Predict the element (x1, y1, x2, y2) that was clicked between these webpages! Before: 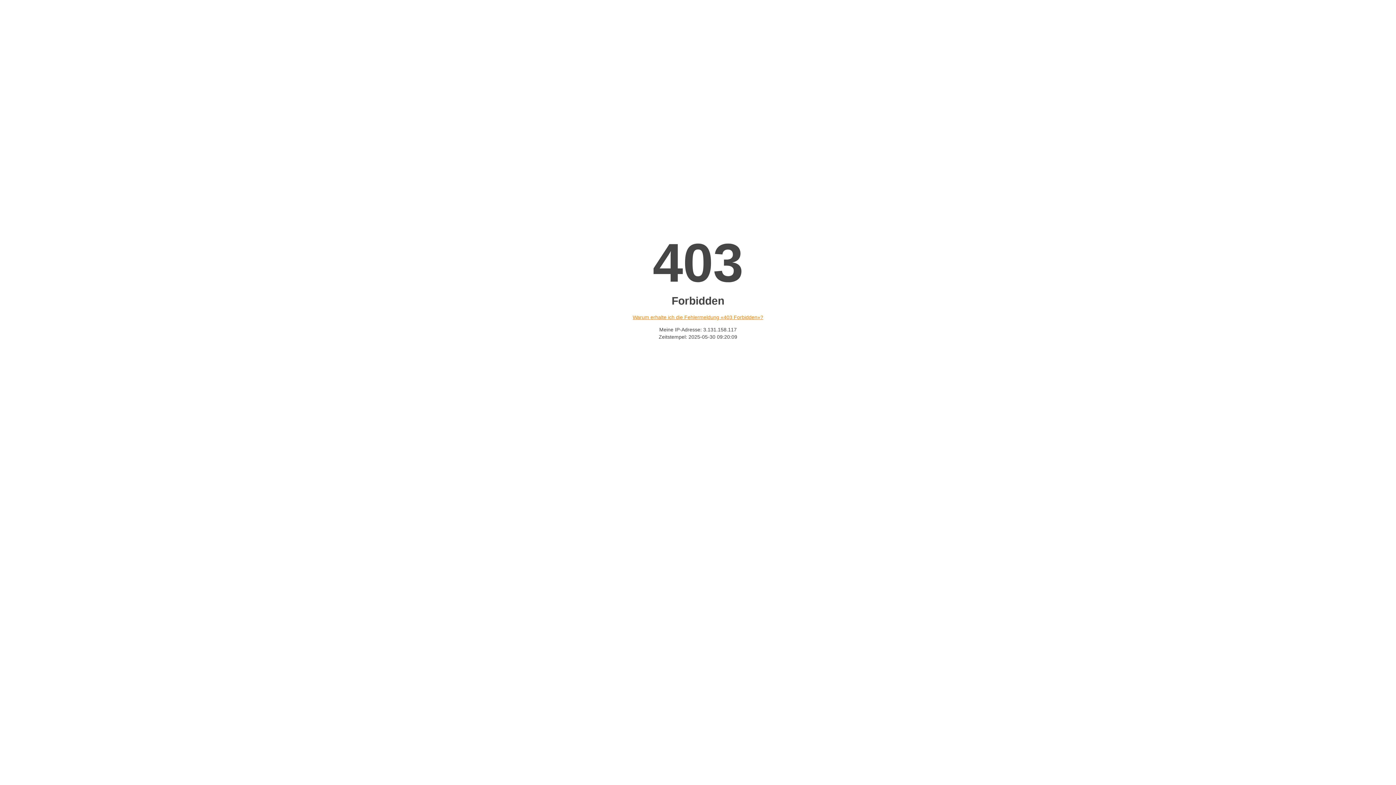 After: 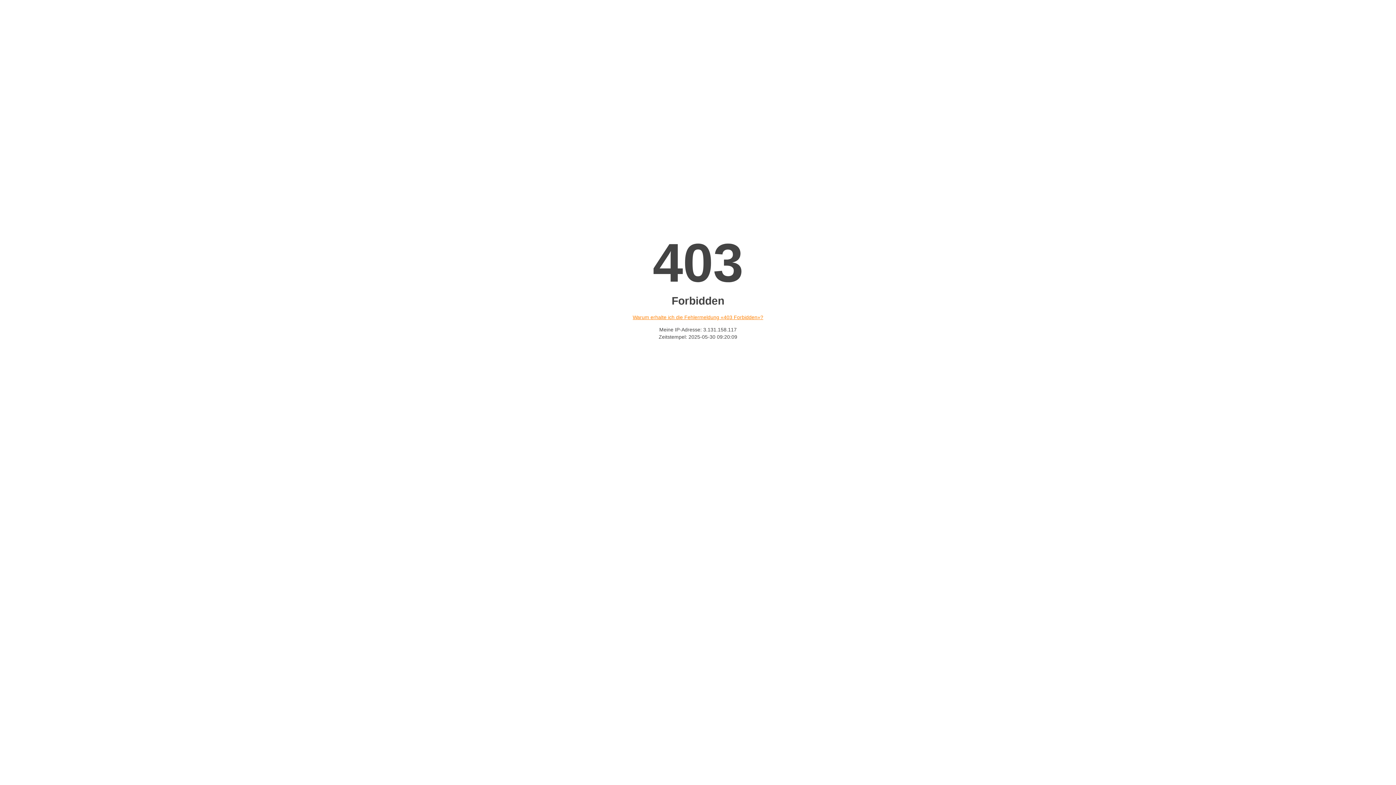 Action: label: Warum erhalte ich die Fehlermeldung «403 Forbidden»? bbox: (632, 314, 763, 320)